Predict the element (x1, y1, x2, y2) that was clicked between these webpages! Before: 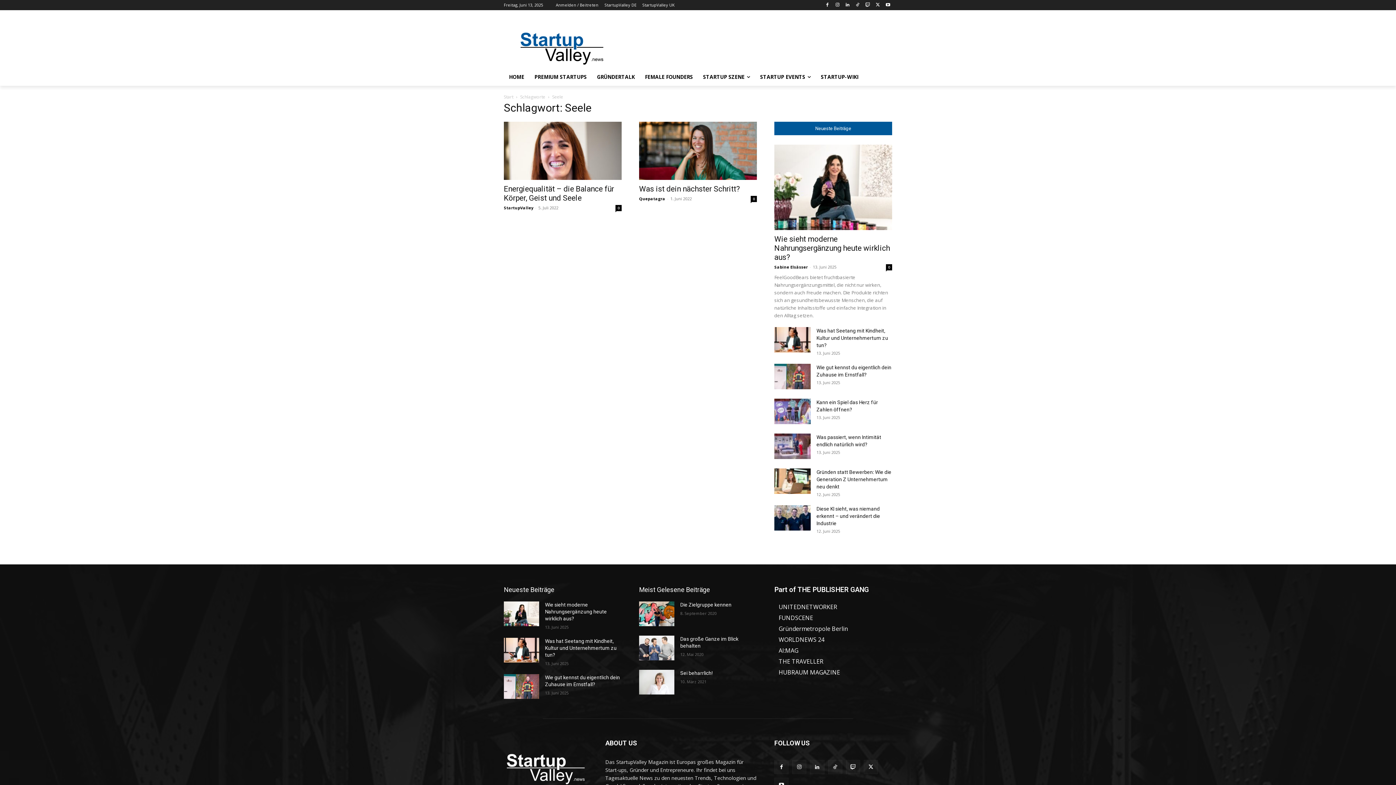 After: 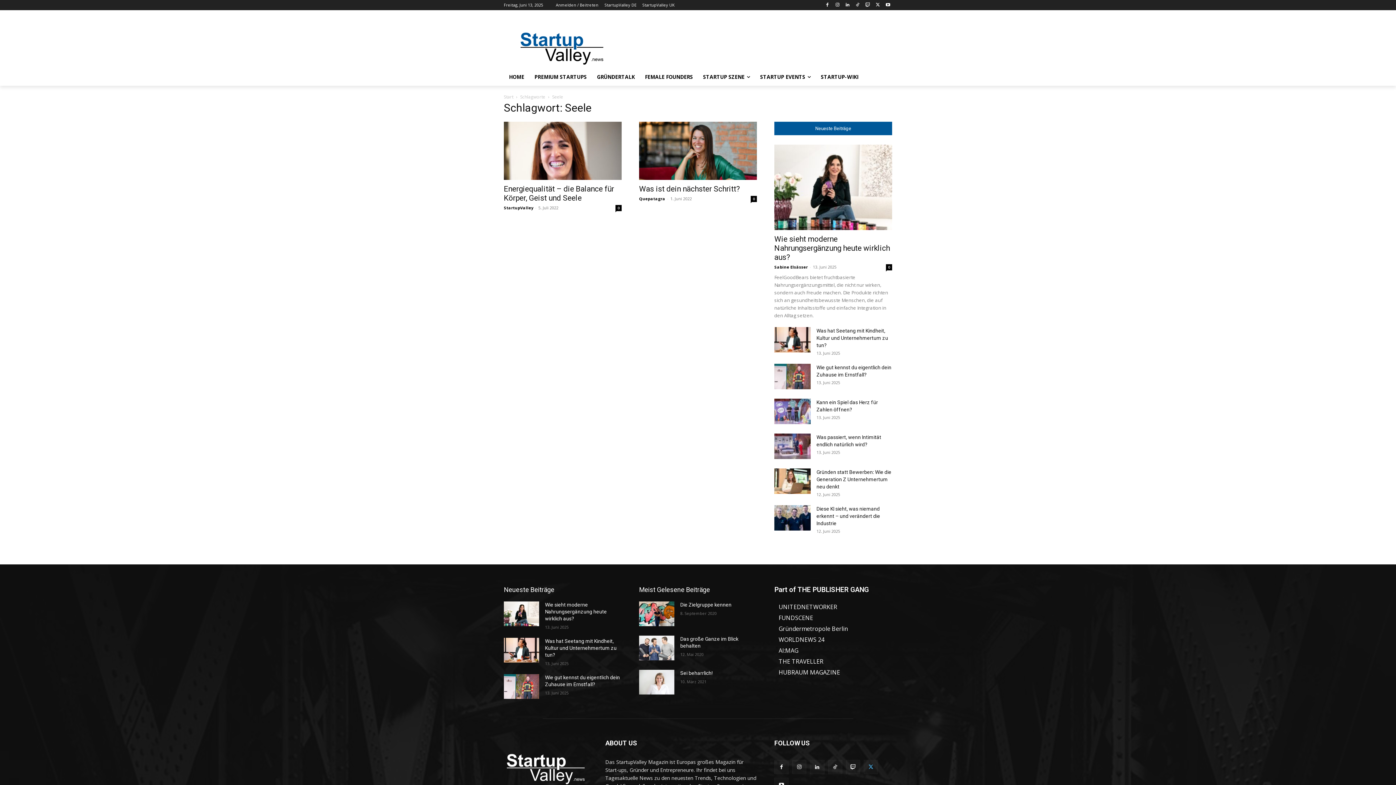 Action: bbox: (863, 760, 878, 774)